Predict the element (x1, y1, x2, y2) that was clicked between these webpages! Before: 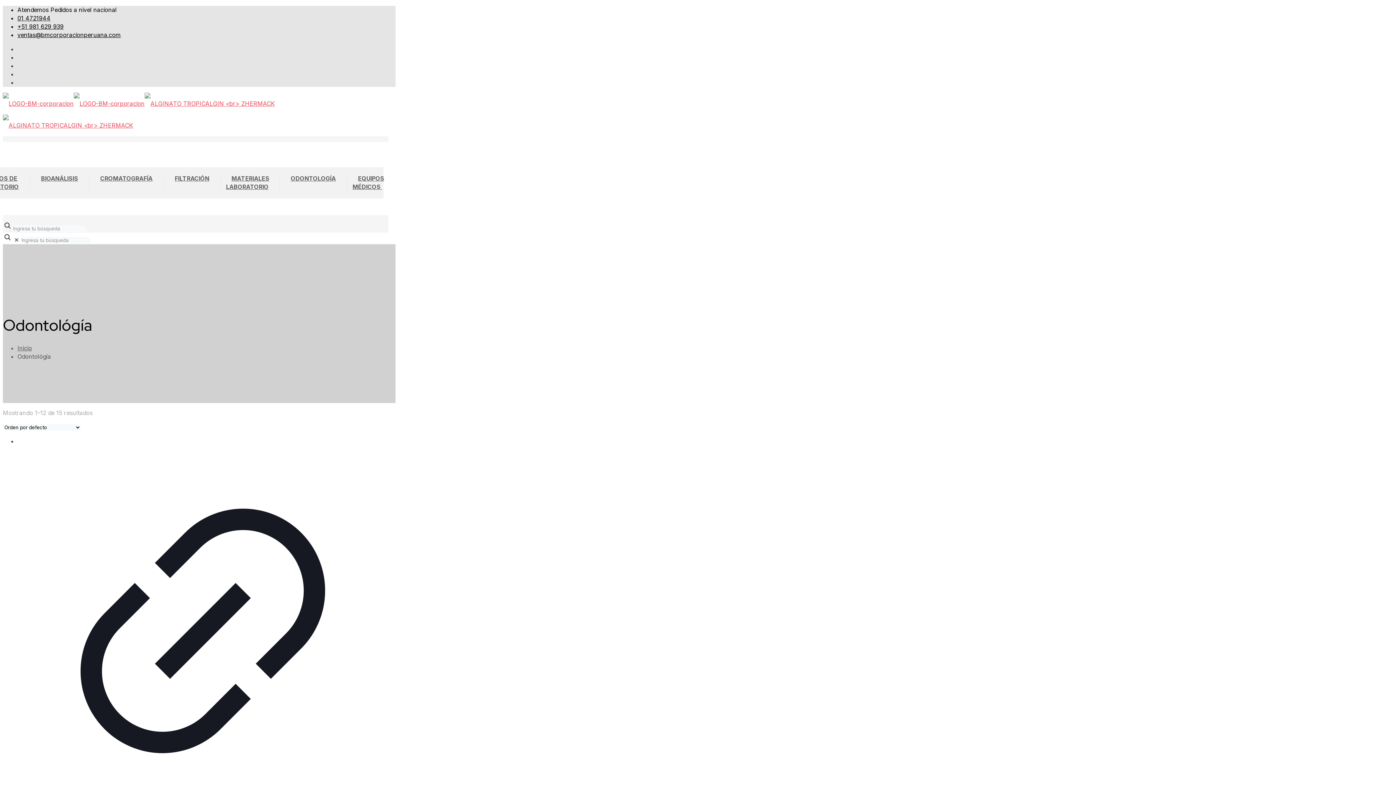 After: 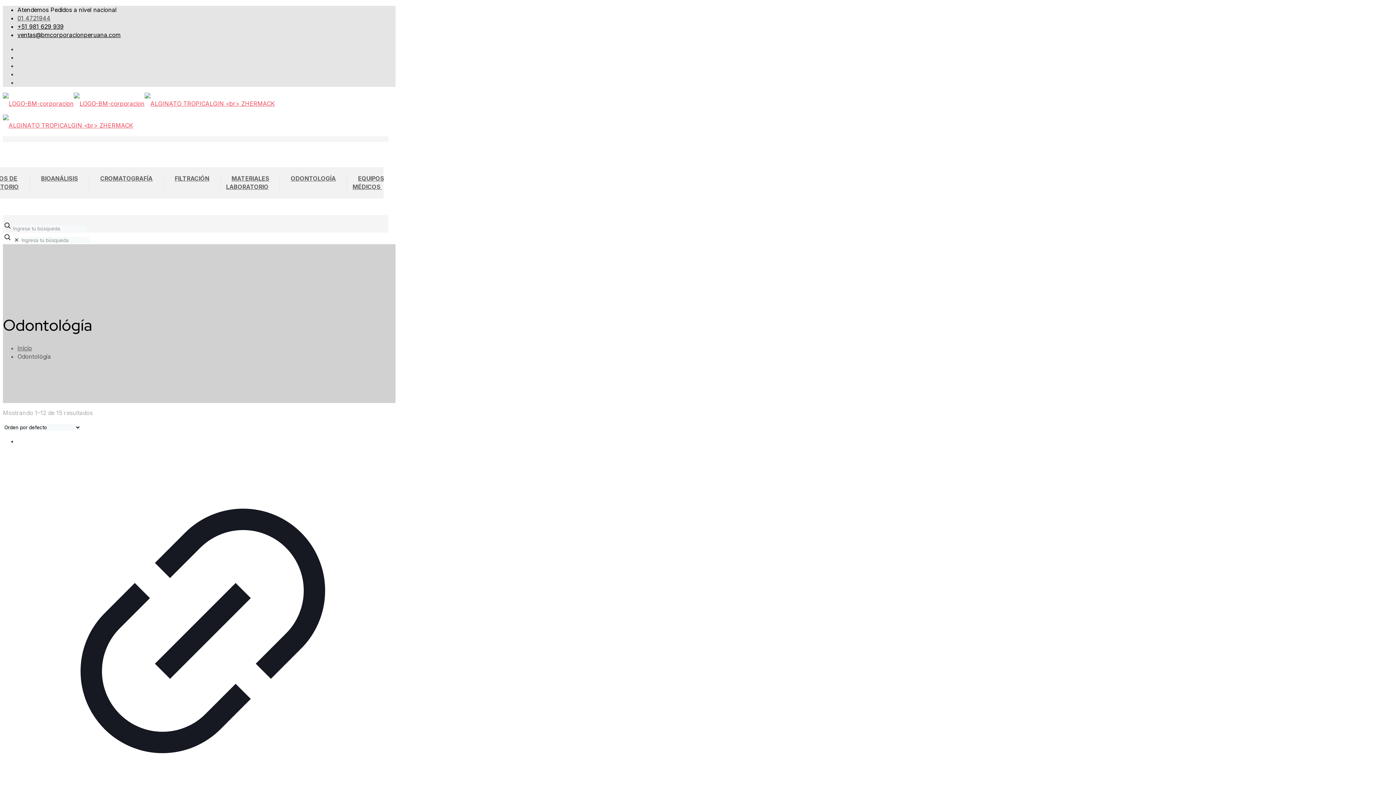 Action: label: 01 4721944 bbox: (17, 14, 50, 21)